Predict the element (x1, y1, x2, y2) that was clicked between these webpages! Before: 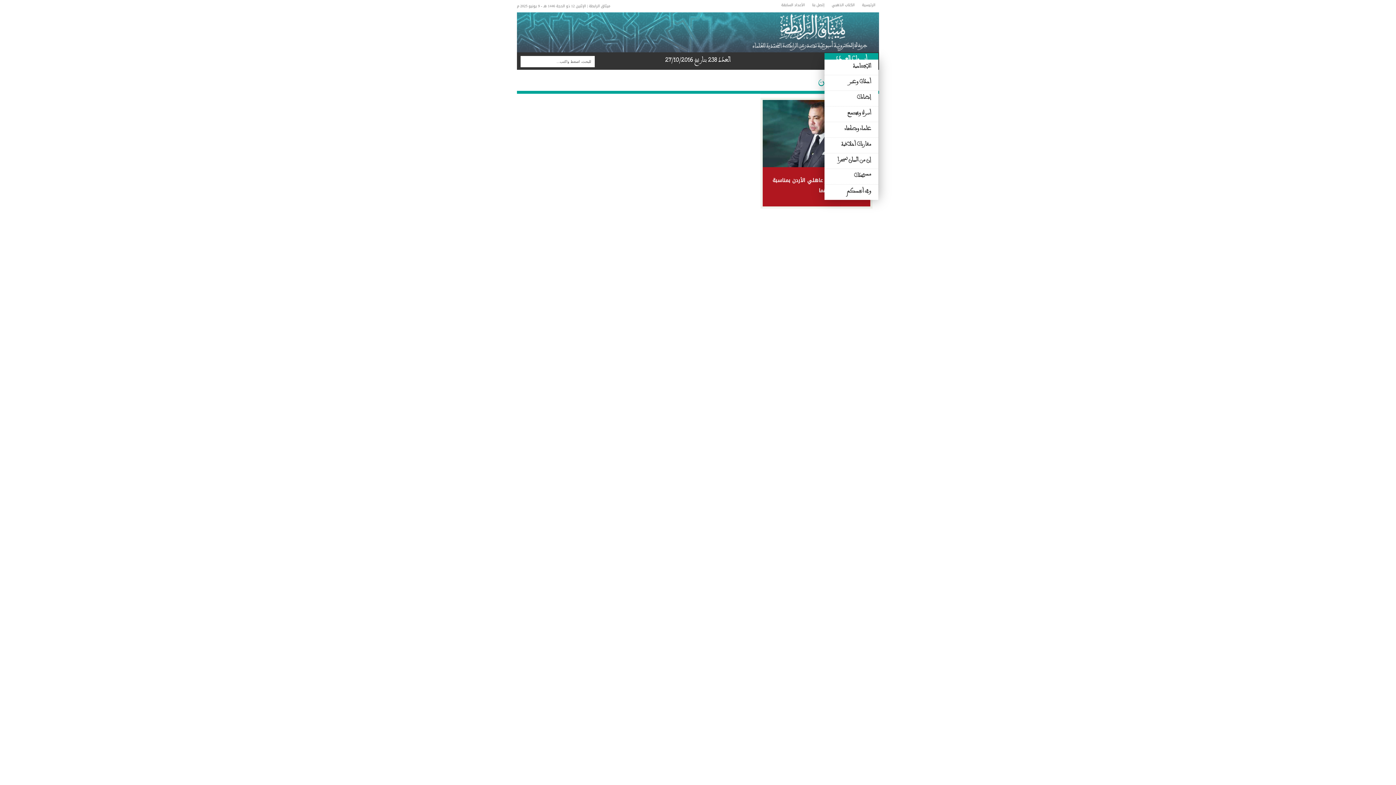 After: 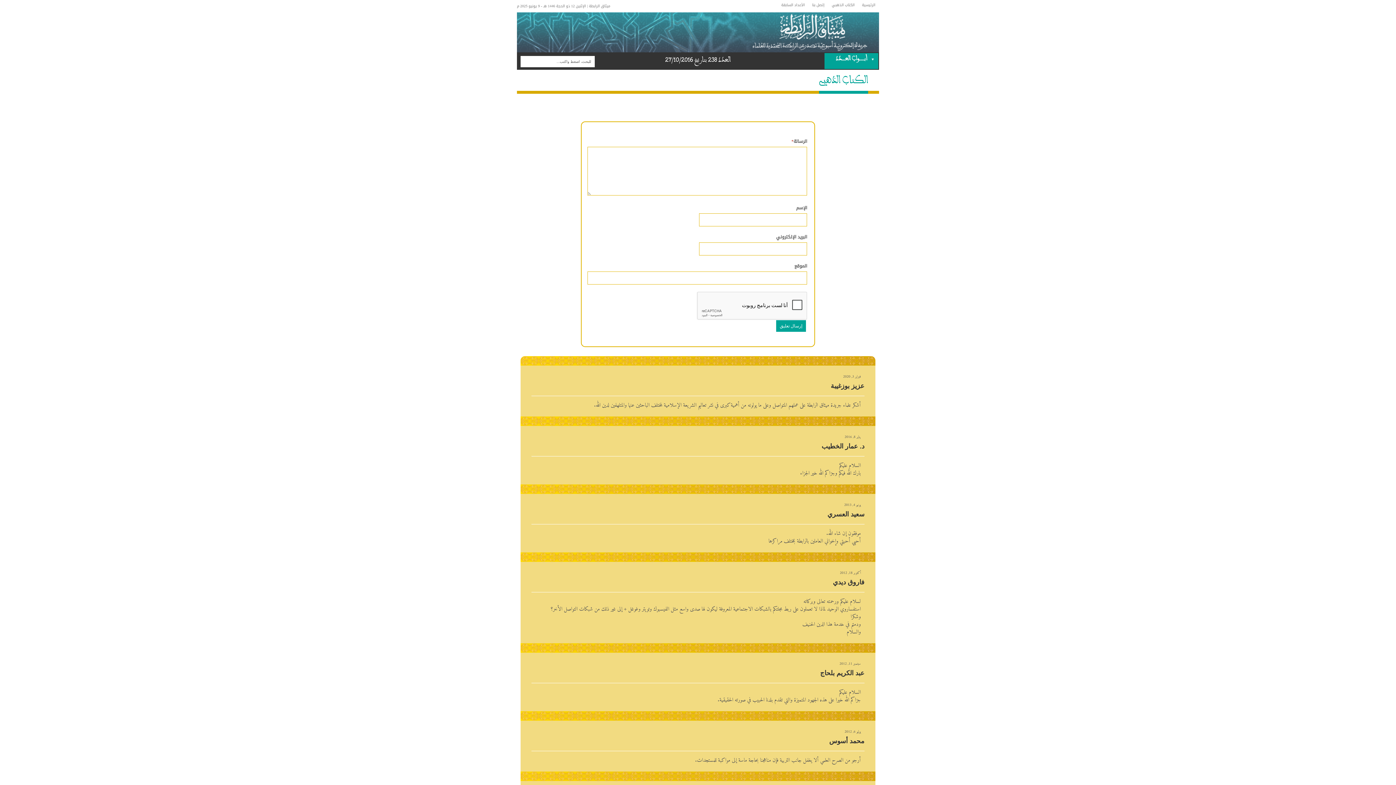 Action: label: الكتاب الذهبي bbox: (828, 0, 858, 10)